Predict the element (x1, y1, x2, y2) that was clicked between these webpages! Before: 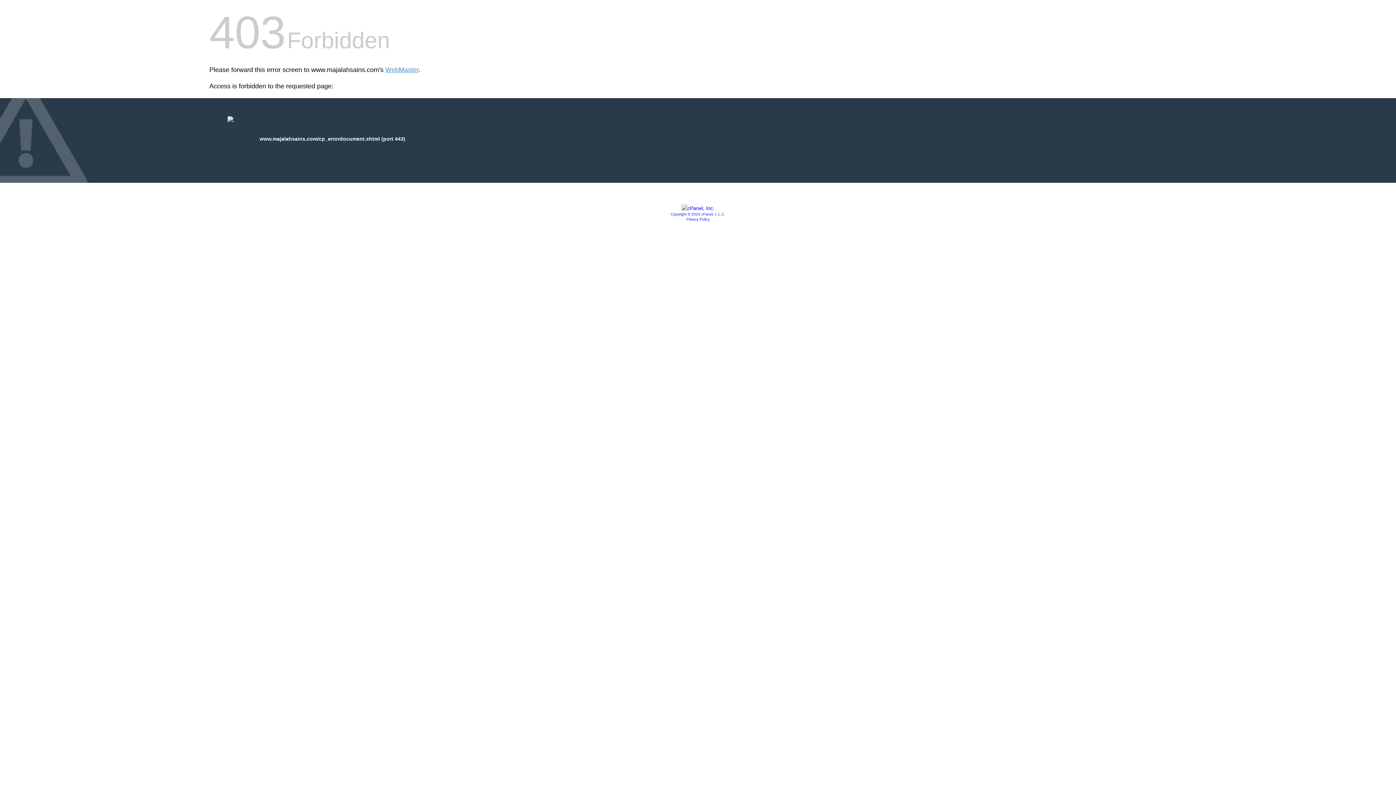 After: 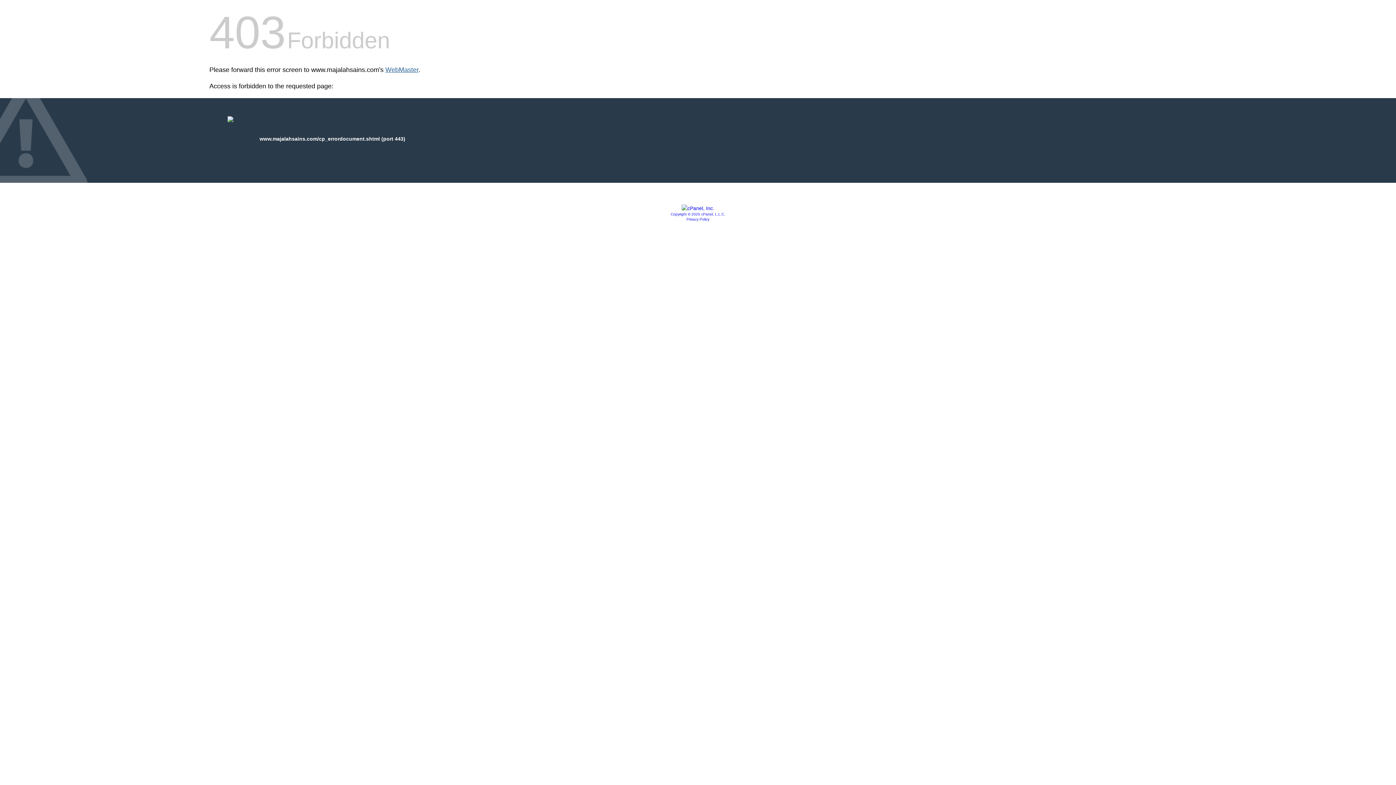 Action: bbox: (385, 66, 418, 73) label: WebMaster